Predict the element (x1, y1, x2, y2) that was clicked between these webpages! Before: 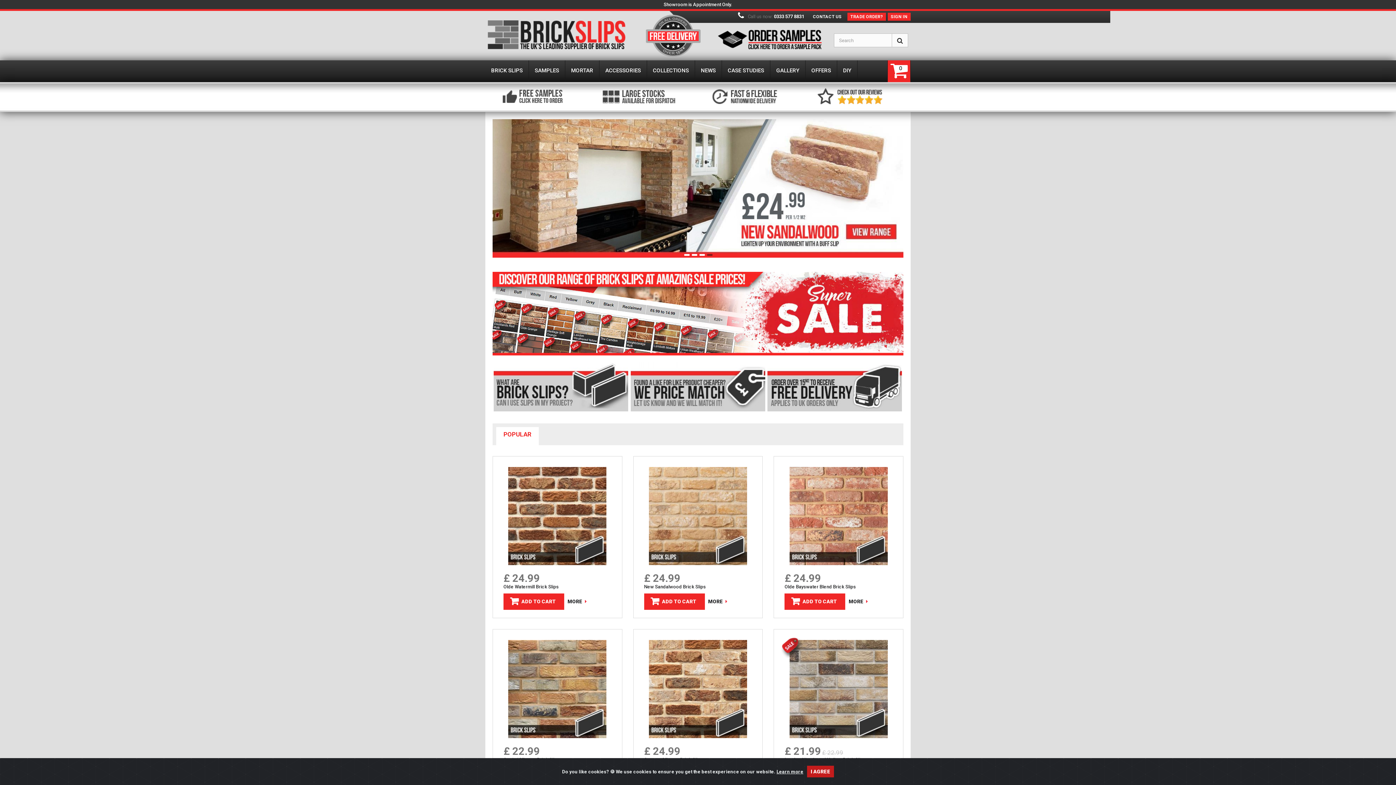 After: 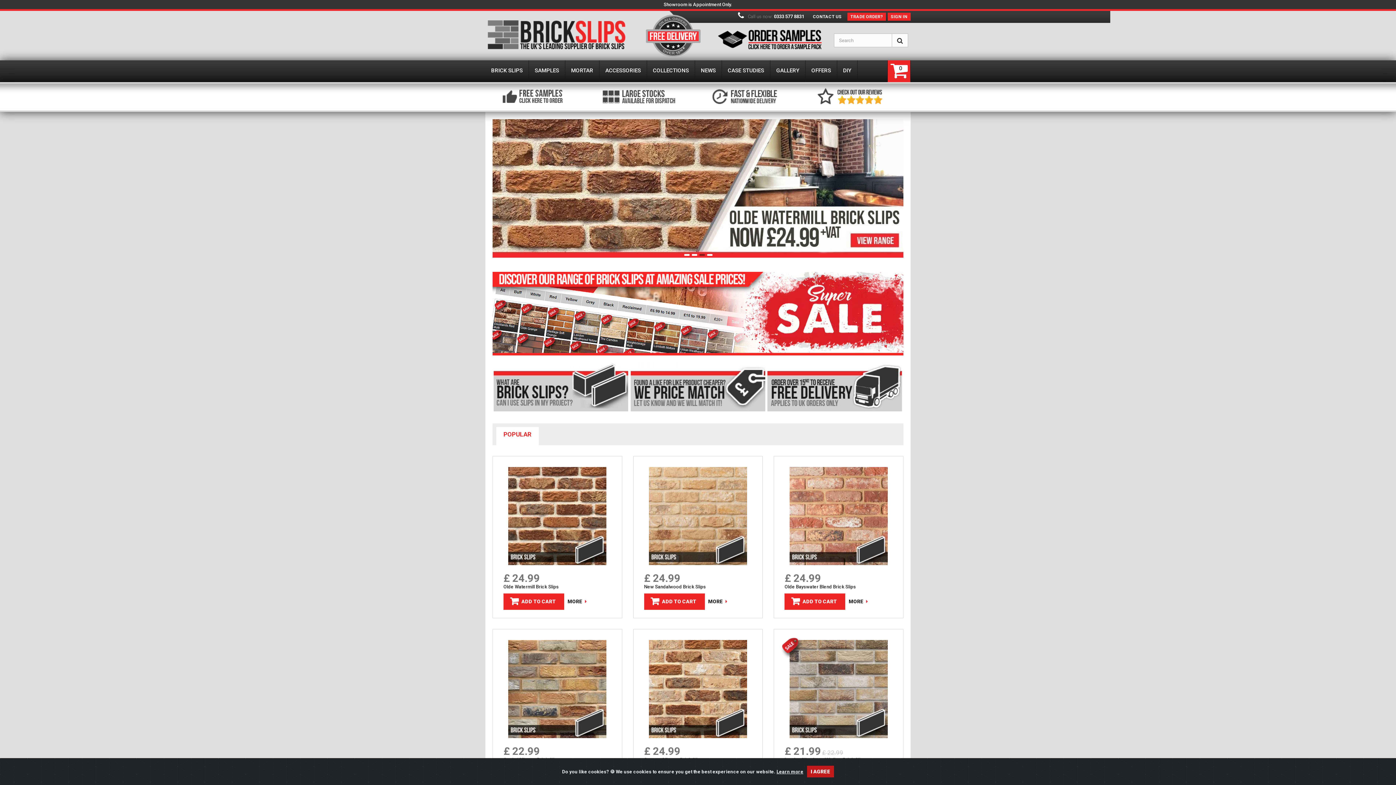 Action: label: 3 bbox: (699, 254, 704, 256)